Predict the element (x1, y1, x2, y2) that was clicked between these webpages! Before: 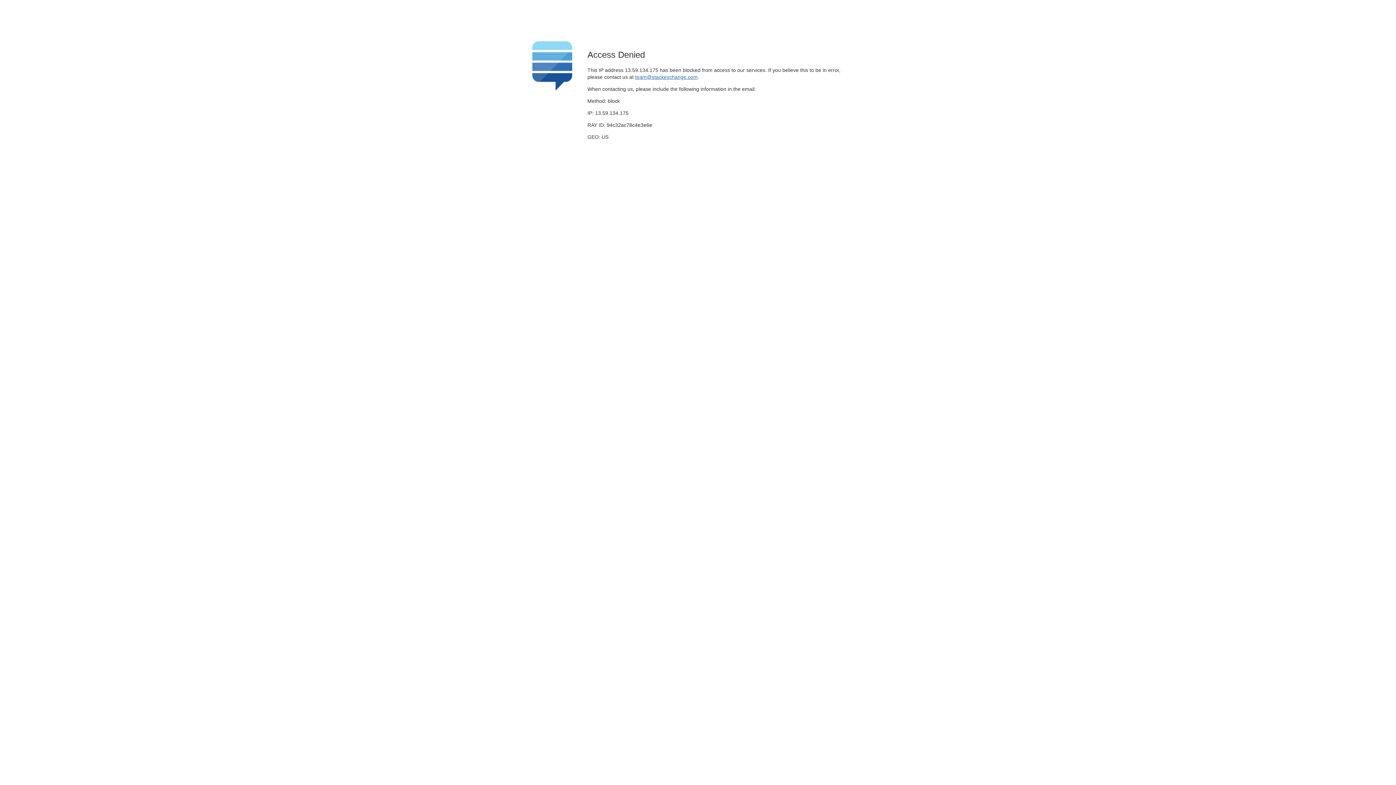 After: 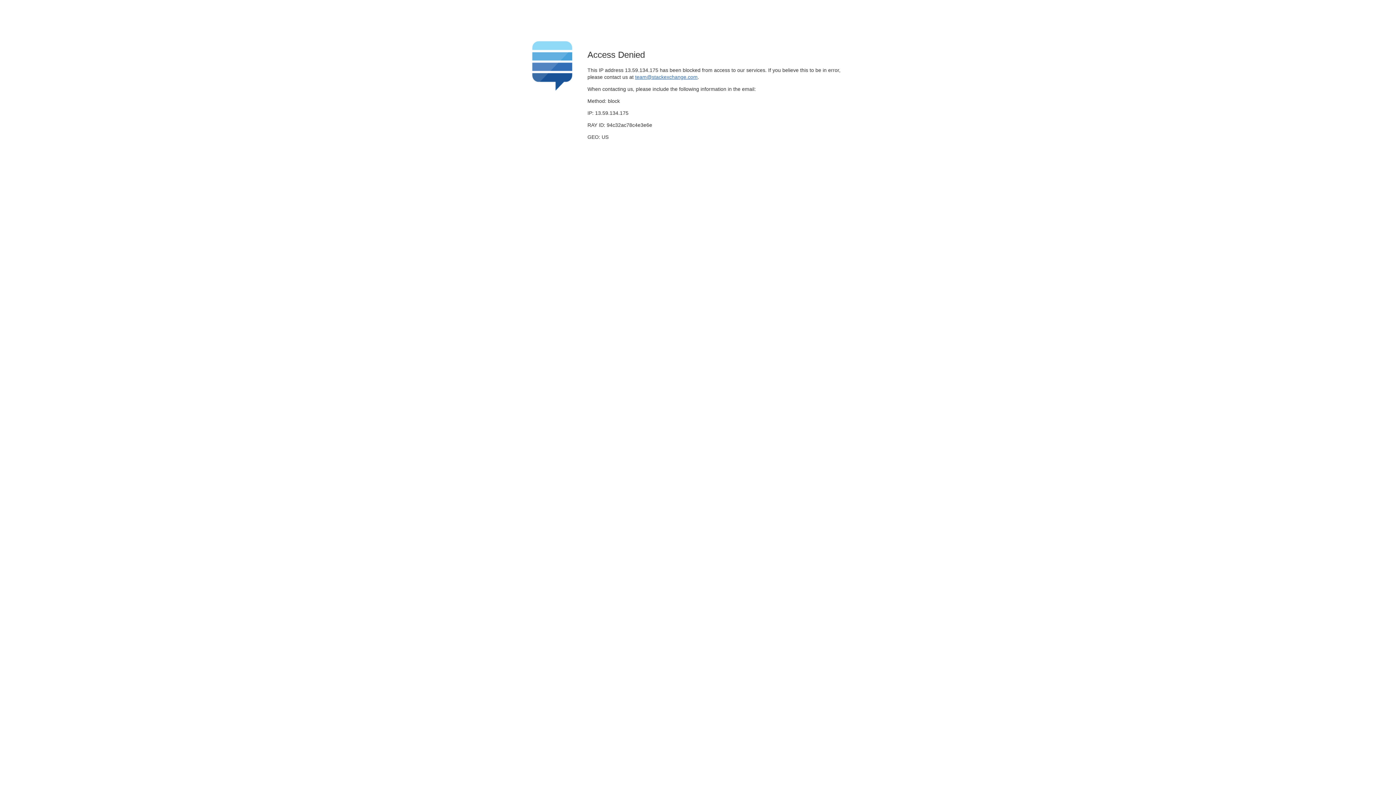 Action: bbox: (635, 74, 697, 79) label: team@stackexchange.com